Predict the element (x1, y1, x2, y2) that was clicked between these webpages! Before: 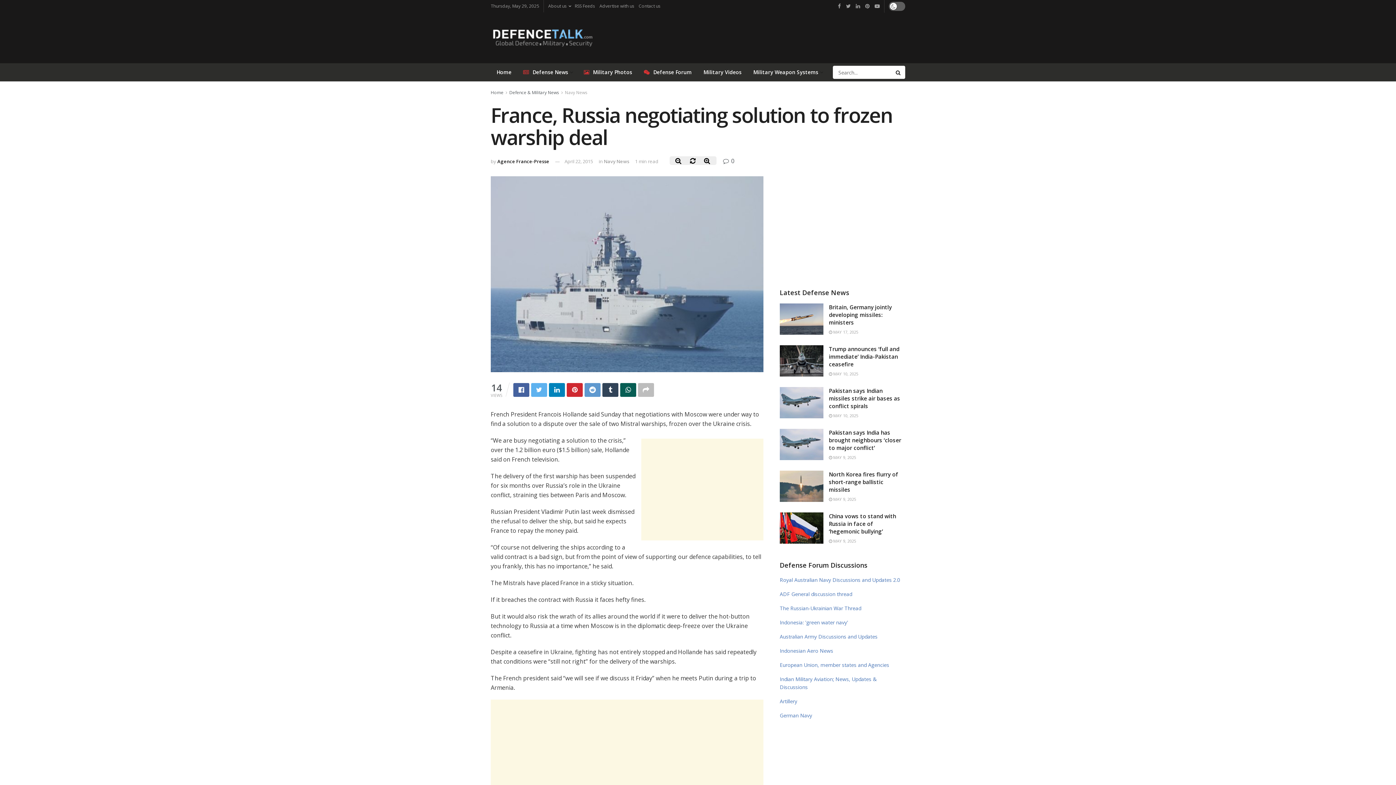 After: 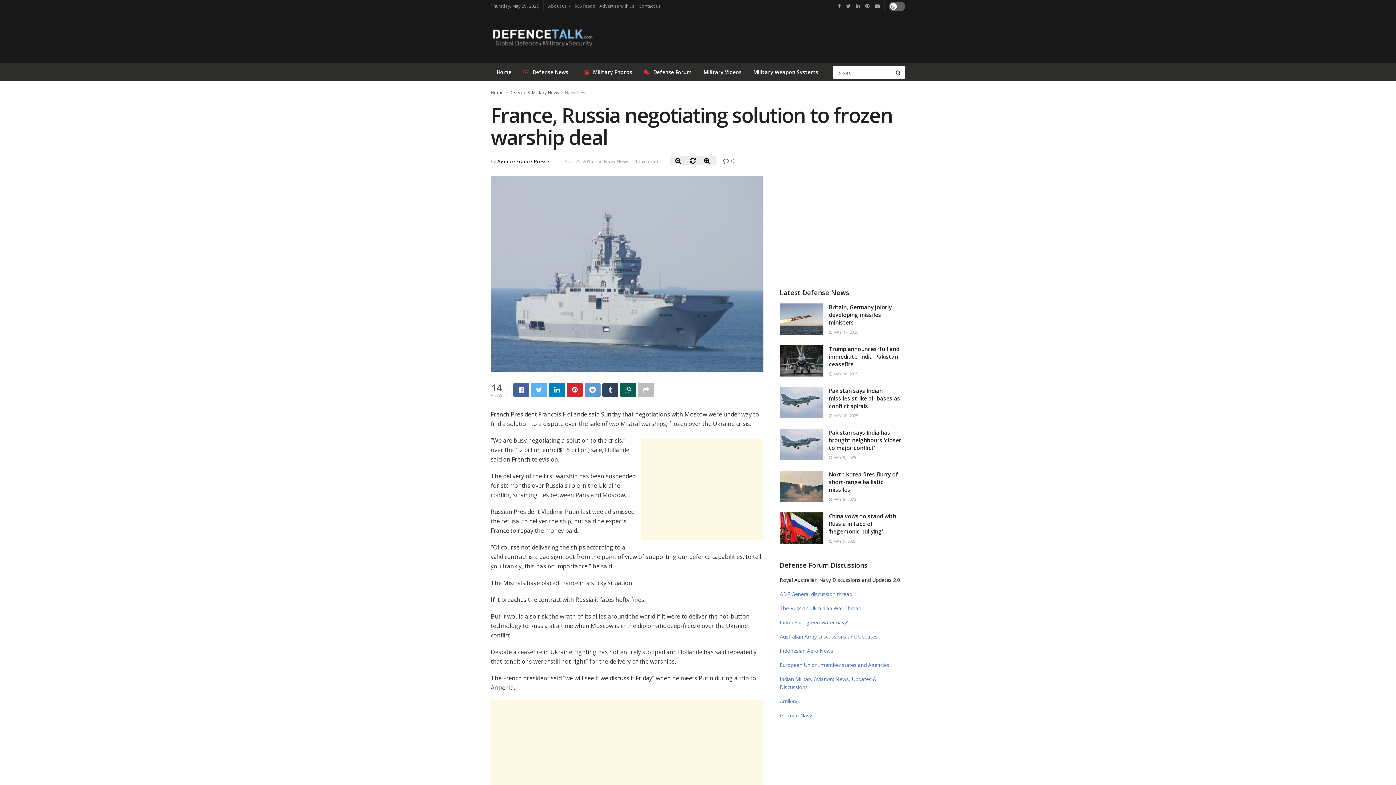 Action: label: Royal Australian Navy Discussions and Updates 2.0 bbox: (780, 576, 905, 584)